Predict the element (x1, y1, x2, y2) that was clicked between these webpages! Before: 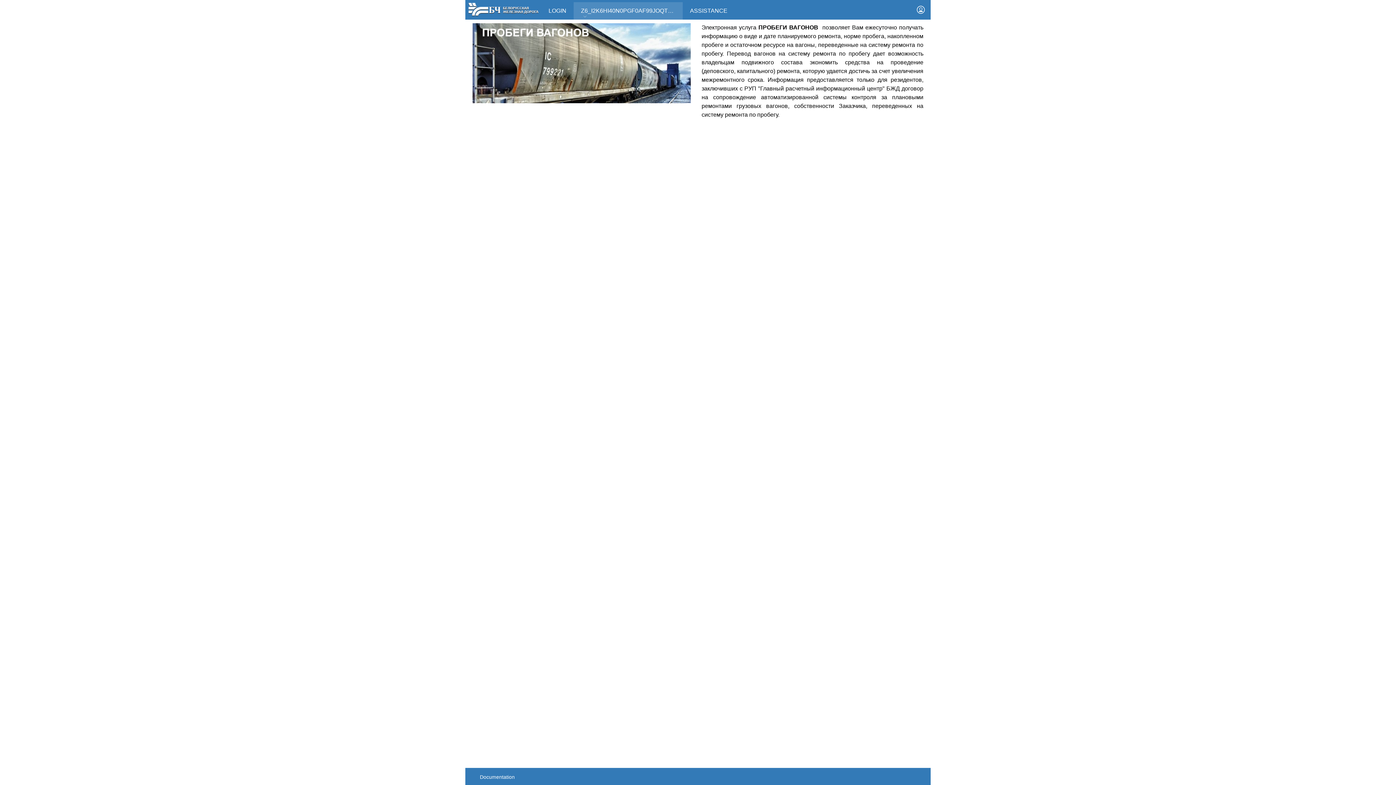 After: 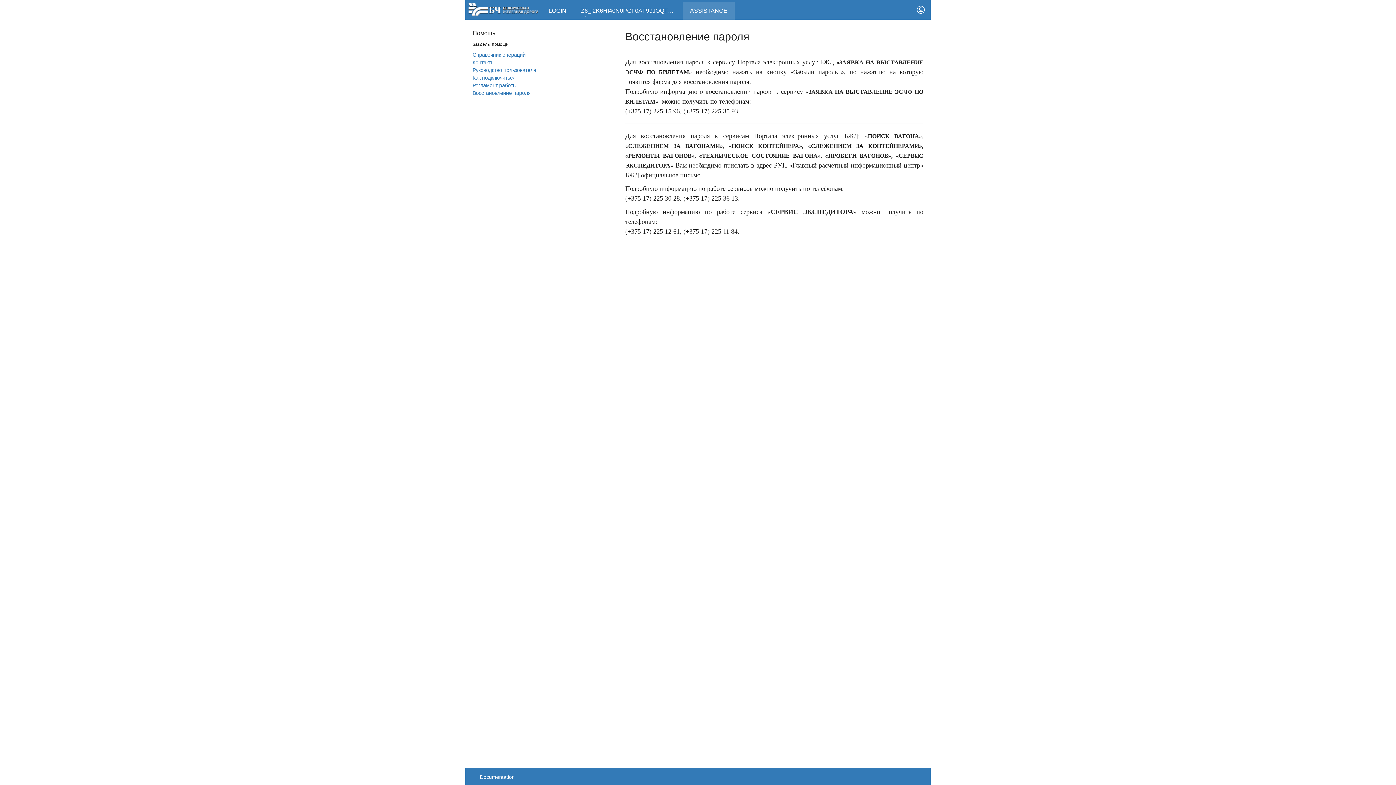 Action: label: ASSISTANCE bbox: (682, 2, 734, 19)